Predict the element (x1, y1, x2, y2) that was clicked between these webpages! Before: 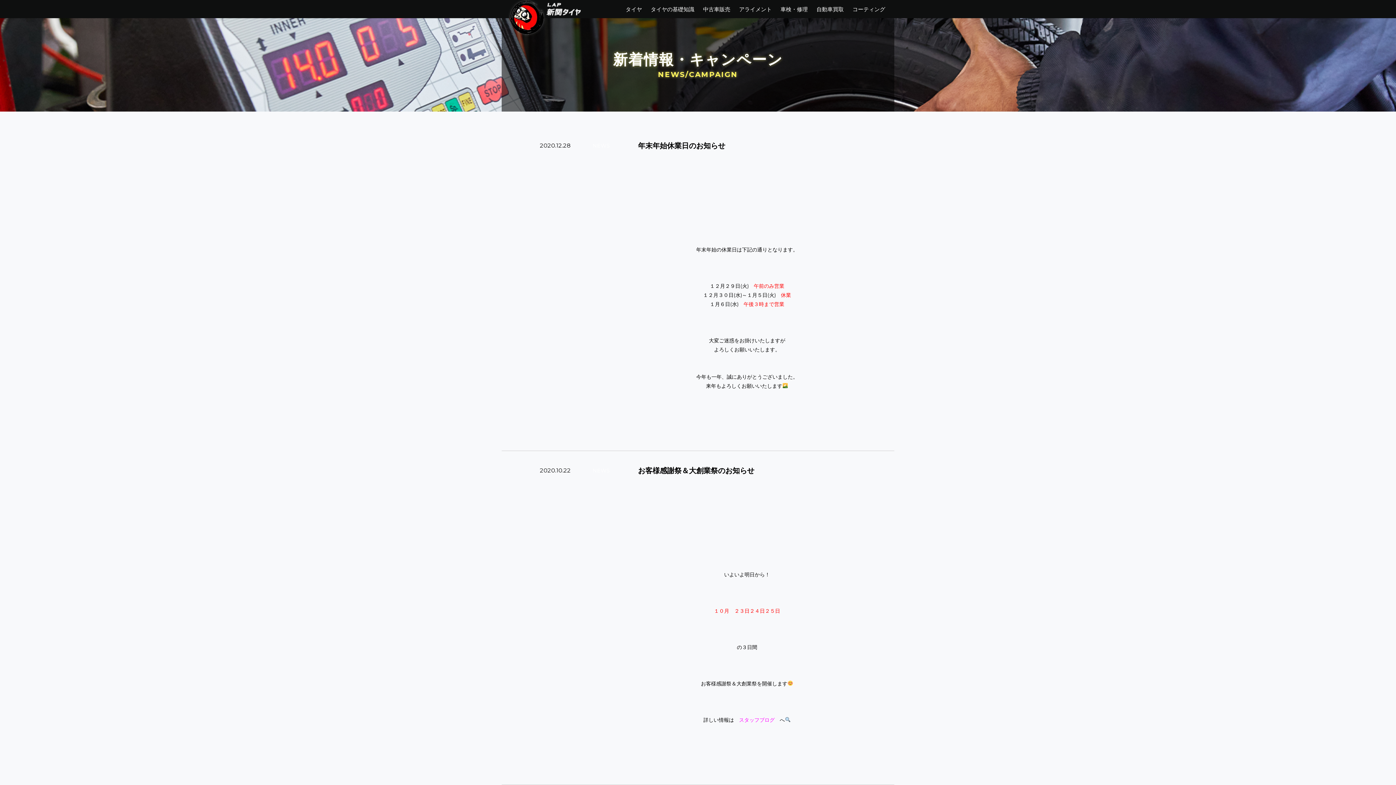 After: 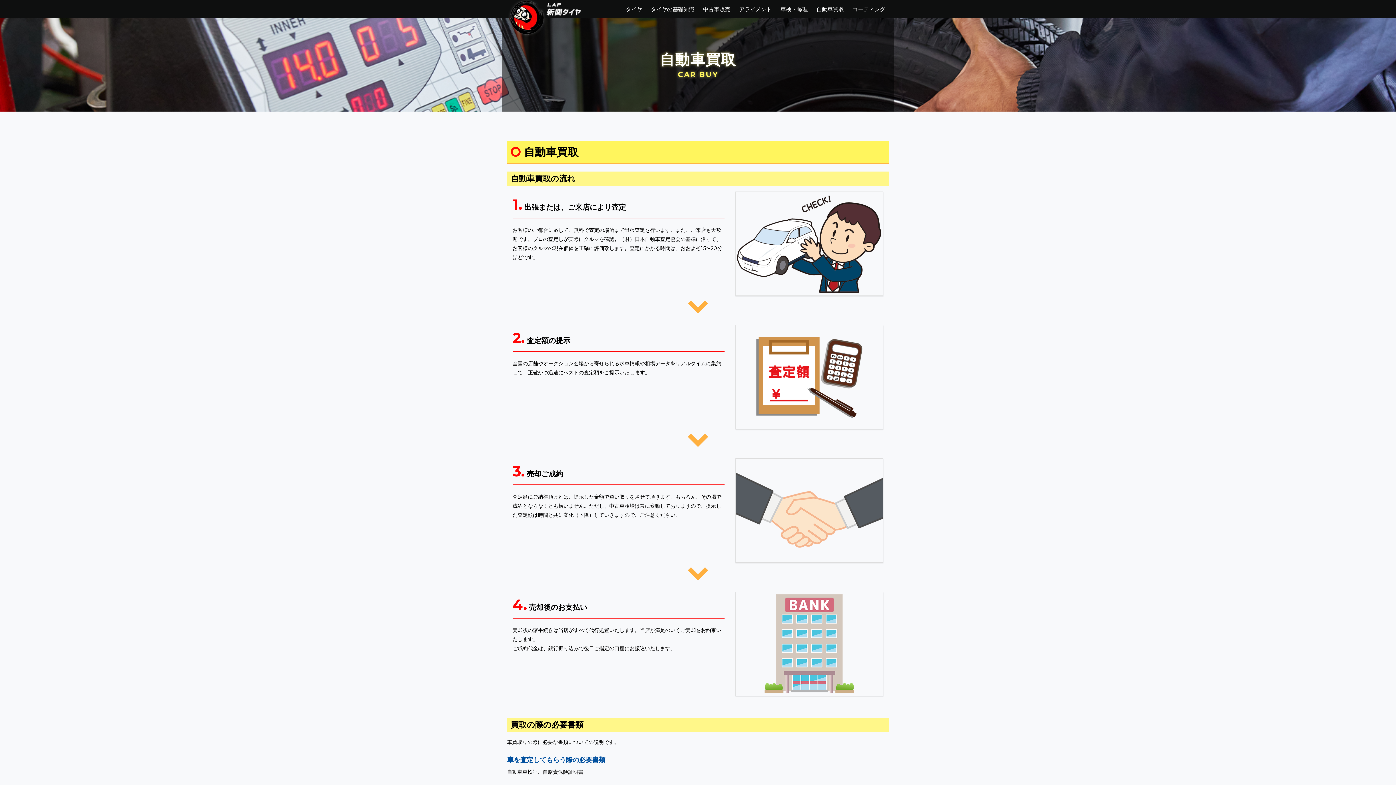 Action: label: 自動車買取 bbox: (813, 0, 847, 18)